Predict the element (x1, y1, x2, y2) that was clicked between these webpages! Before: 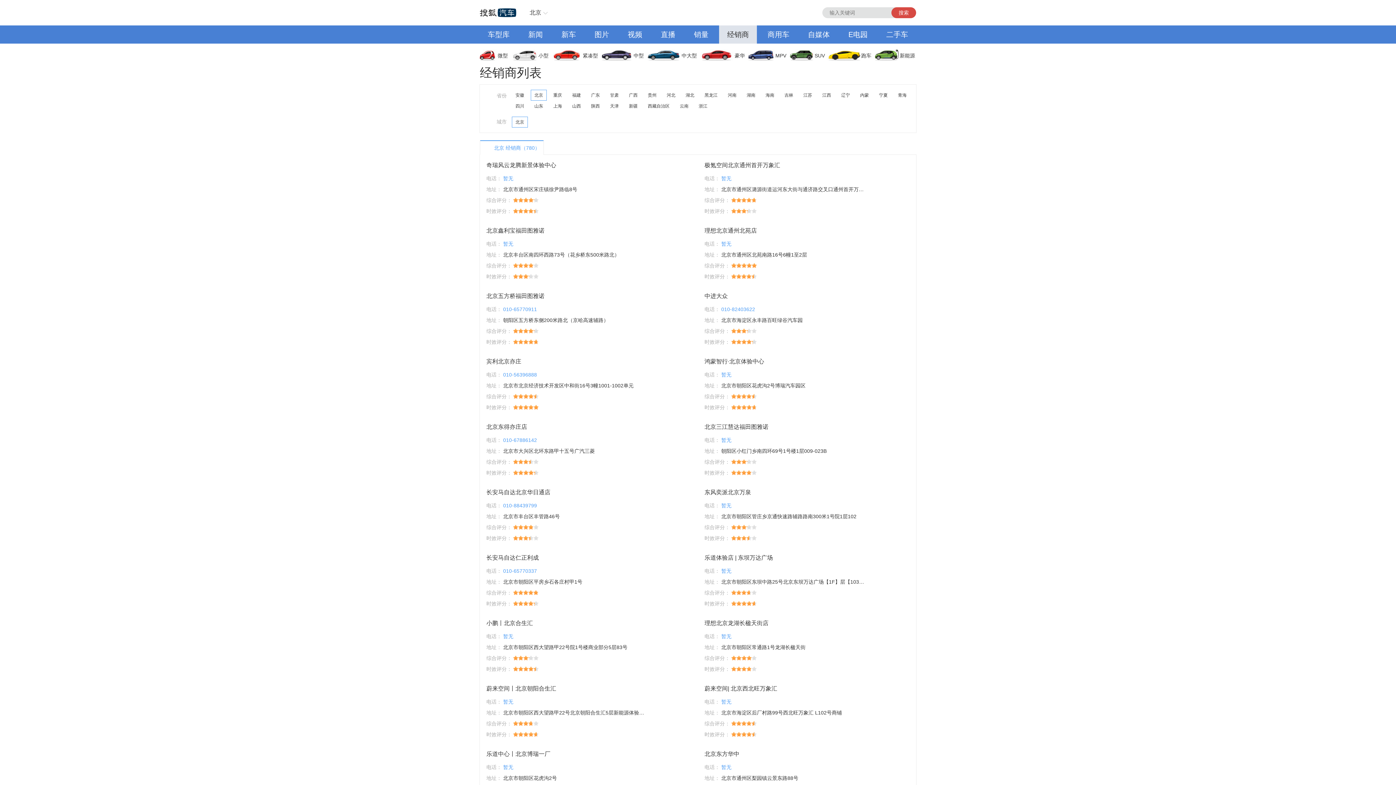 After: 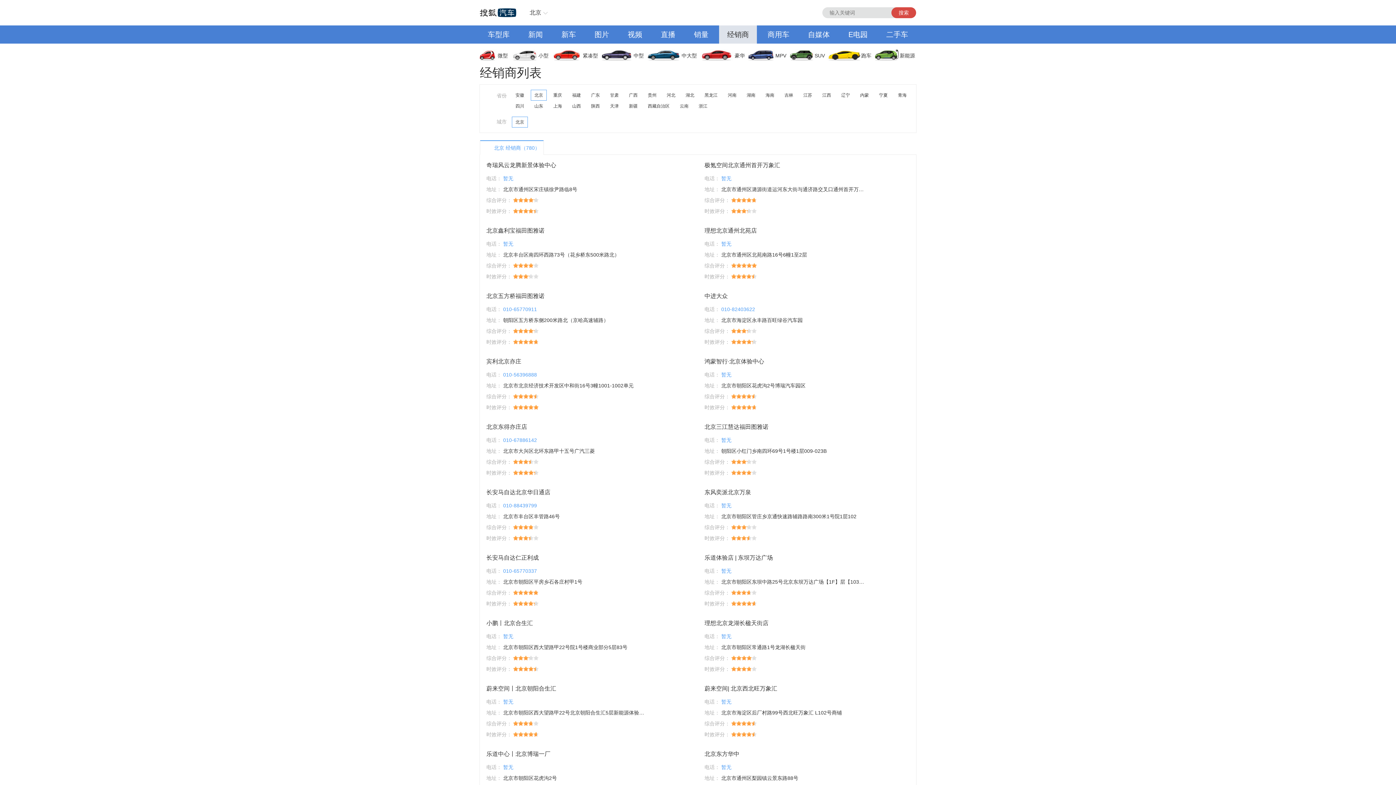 Action: bbox: (553, 25, 584, 43) label: 新车